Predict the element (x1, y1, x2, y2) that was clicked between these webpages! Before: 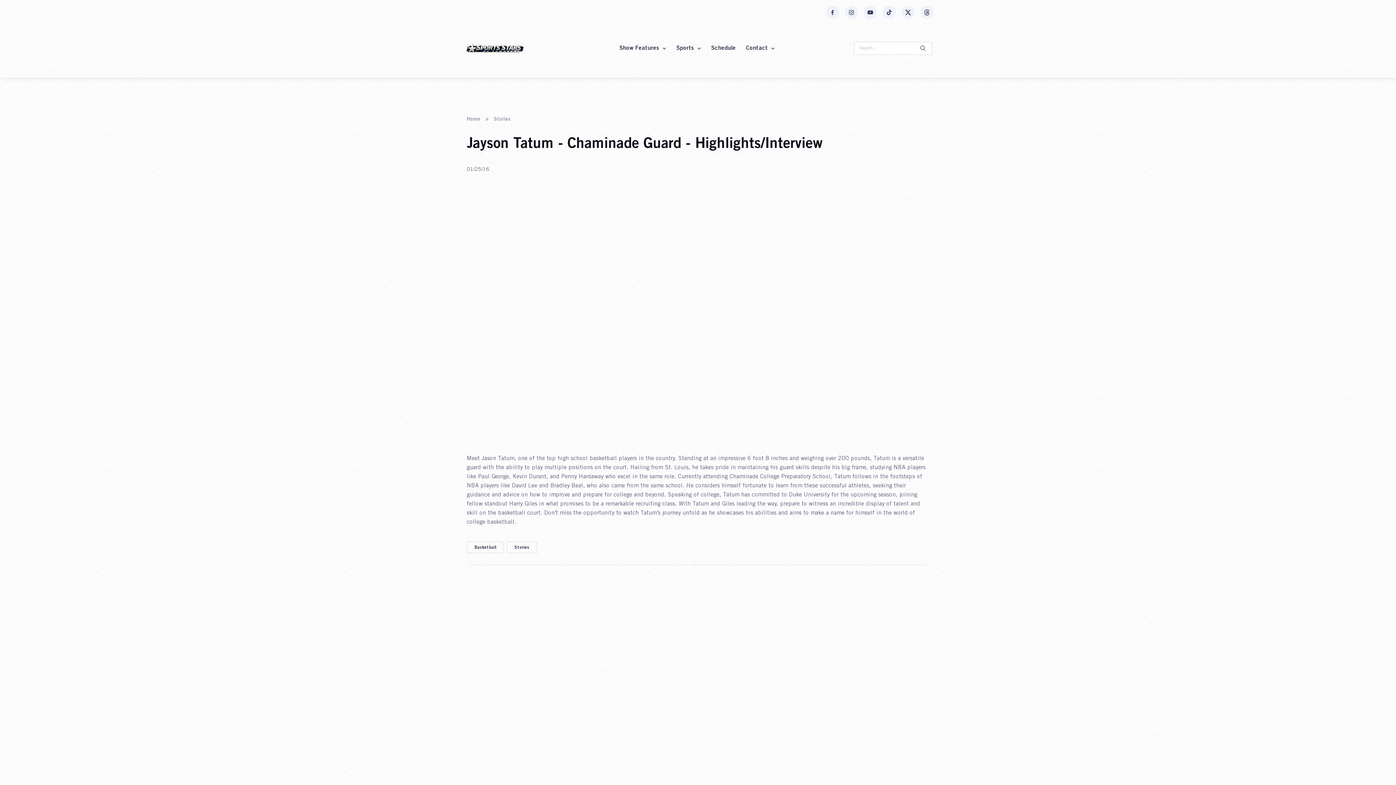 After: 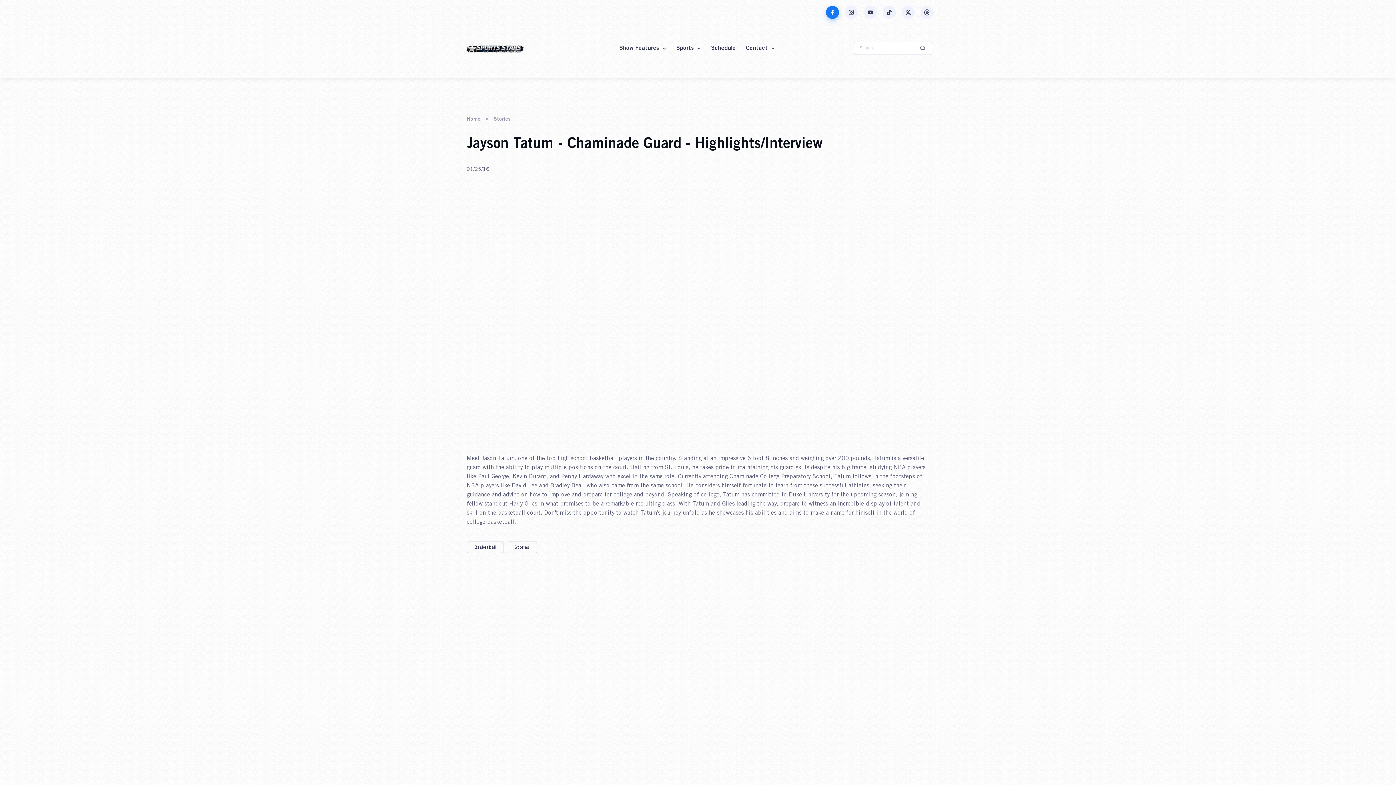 Action: label: Facebook bbox: (826, 5, 839, 18)